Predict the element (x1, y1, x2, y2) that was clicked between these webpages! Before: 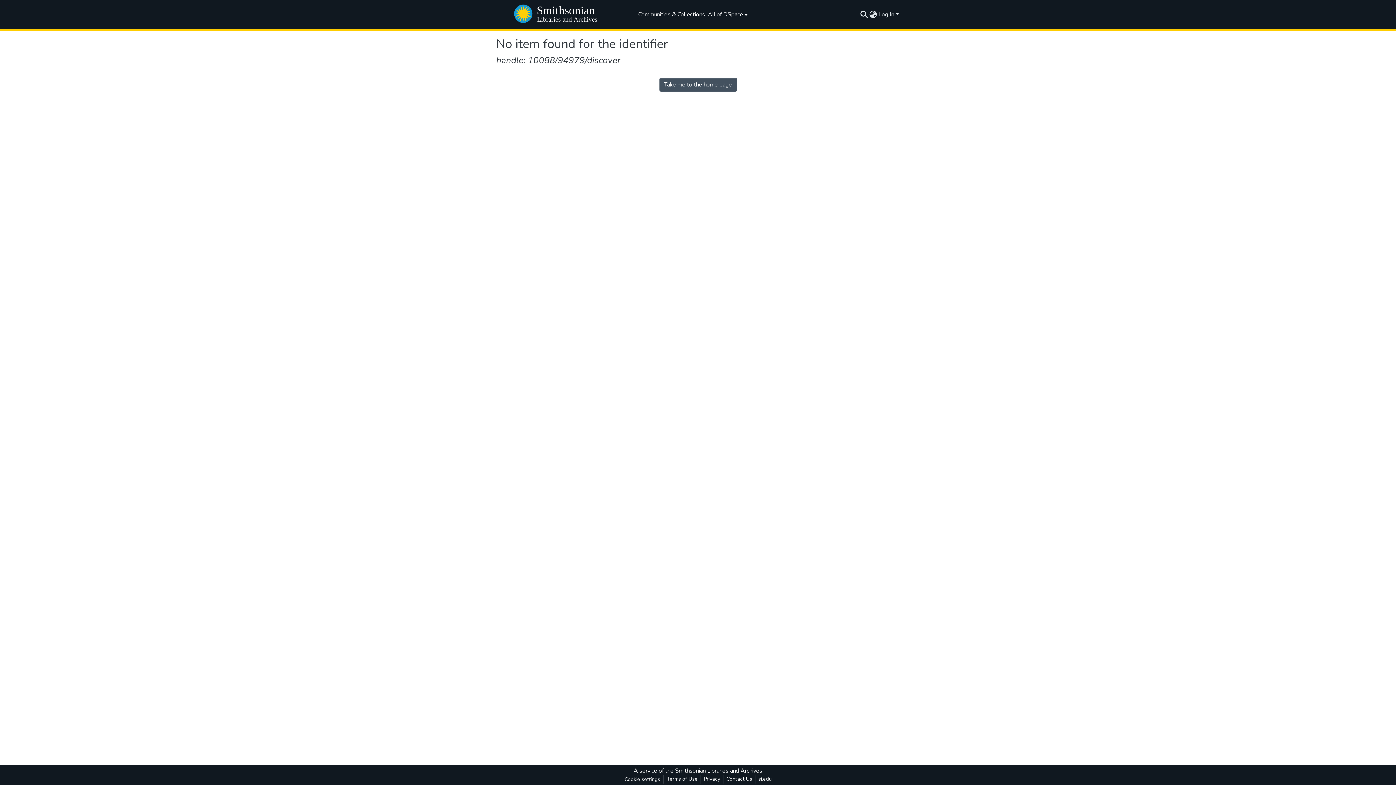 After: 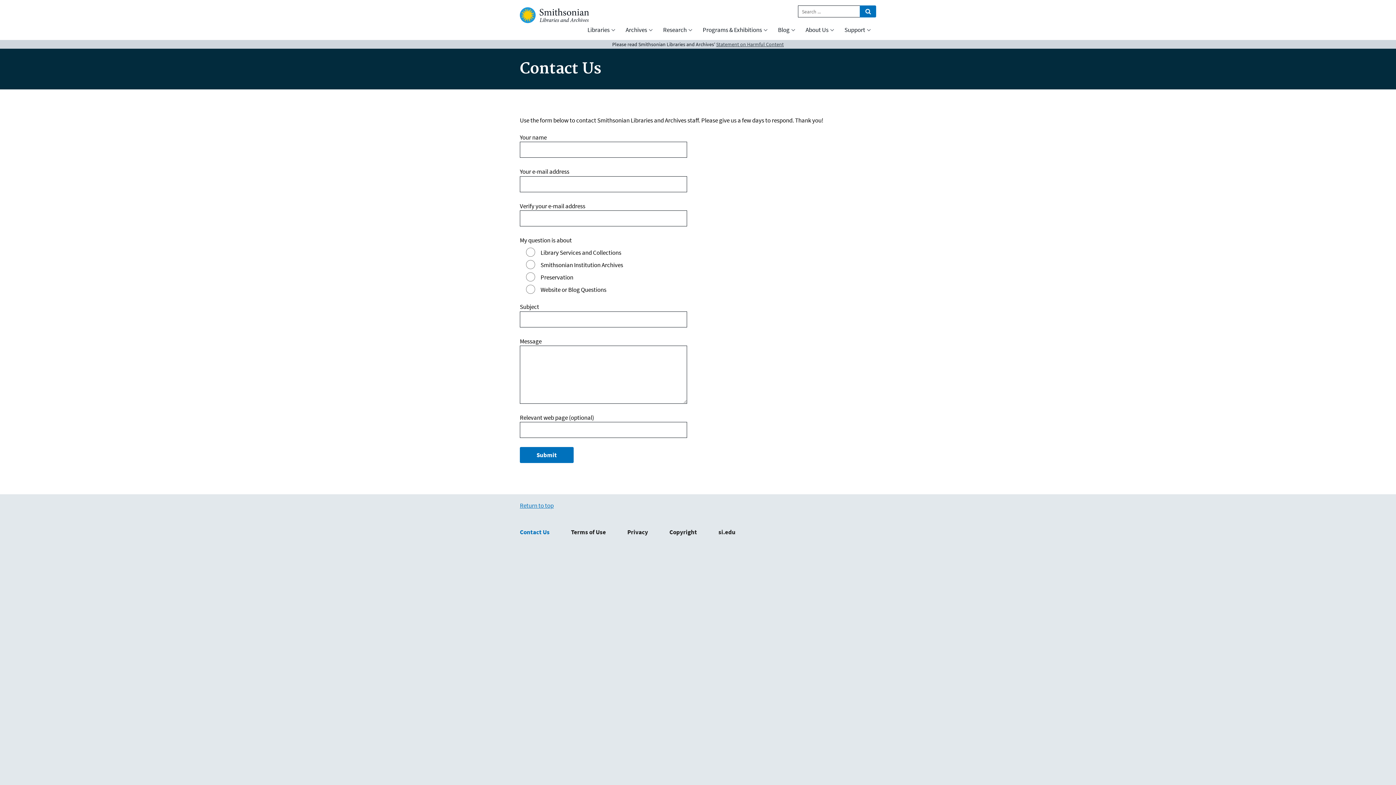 Action: label: Contact Us bbox: (723, 775, 755, 784)